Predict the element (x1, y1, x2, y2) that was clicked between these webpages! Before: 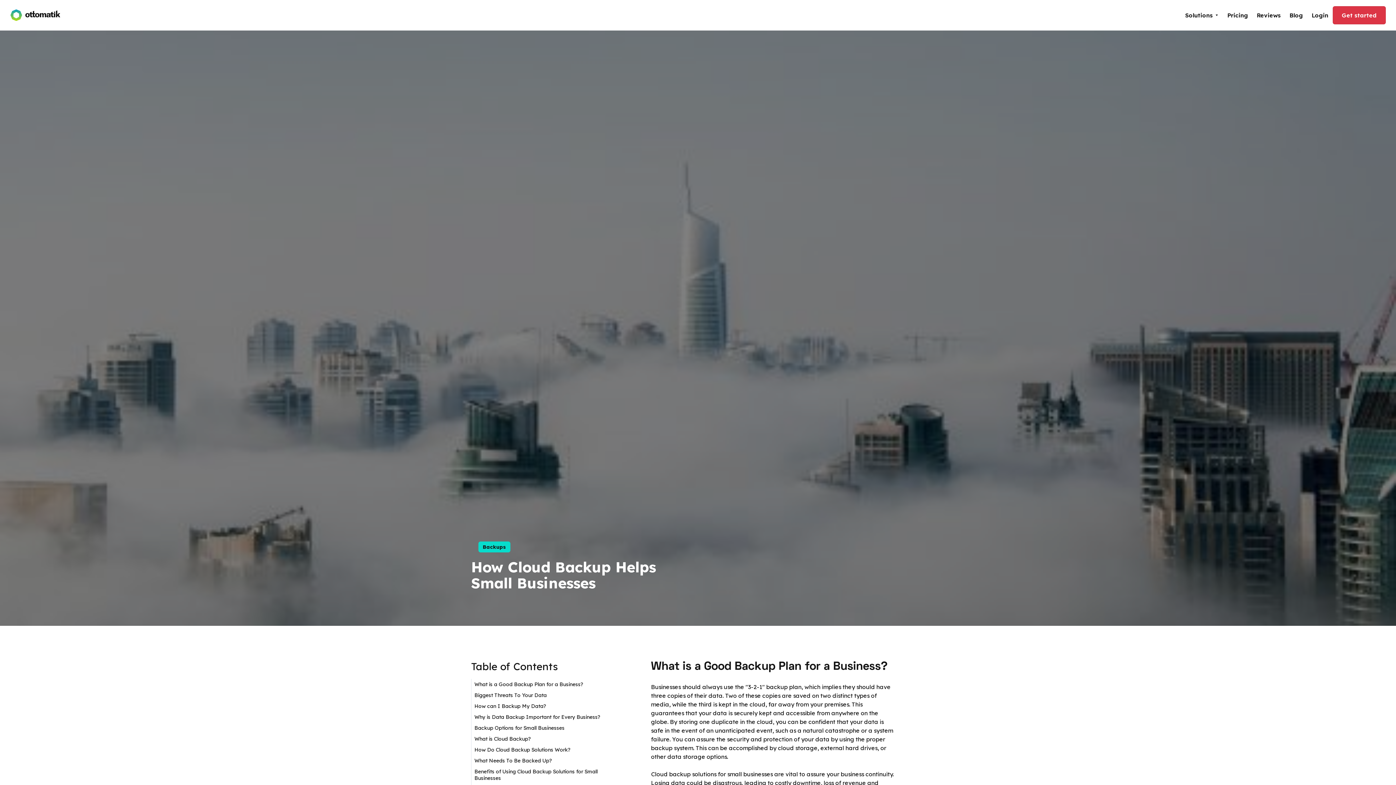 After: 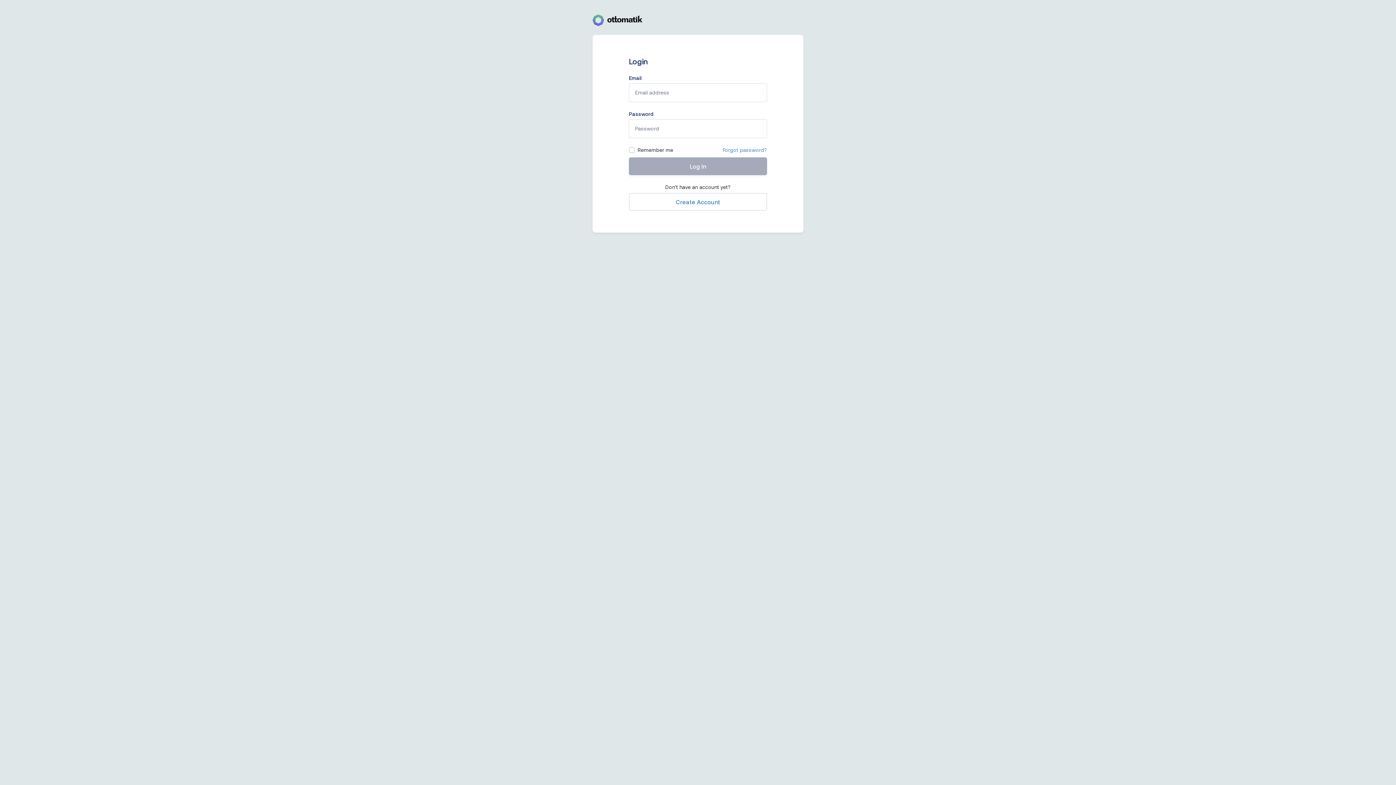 Action: label: Login bbox: (1312, 10, 1328, 19)